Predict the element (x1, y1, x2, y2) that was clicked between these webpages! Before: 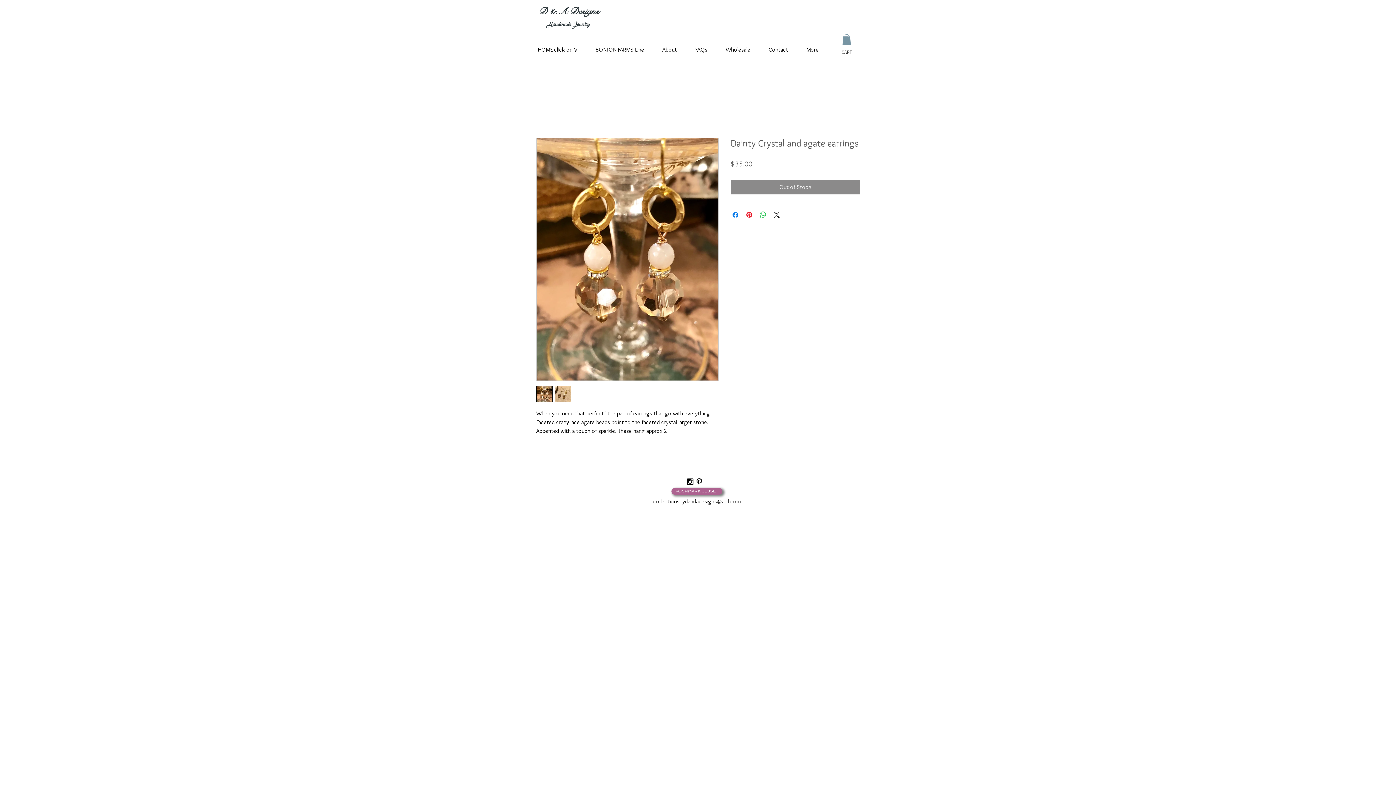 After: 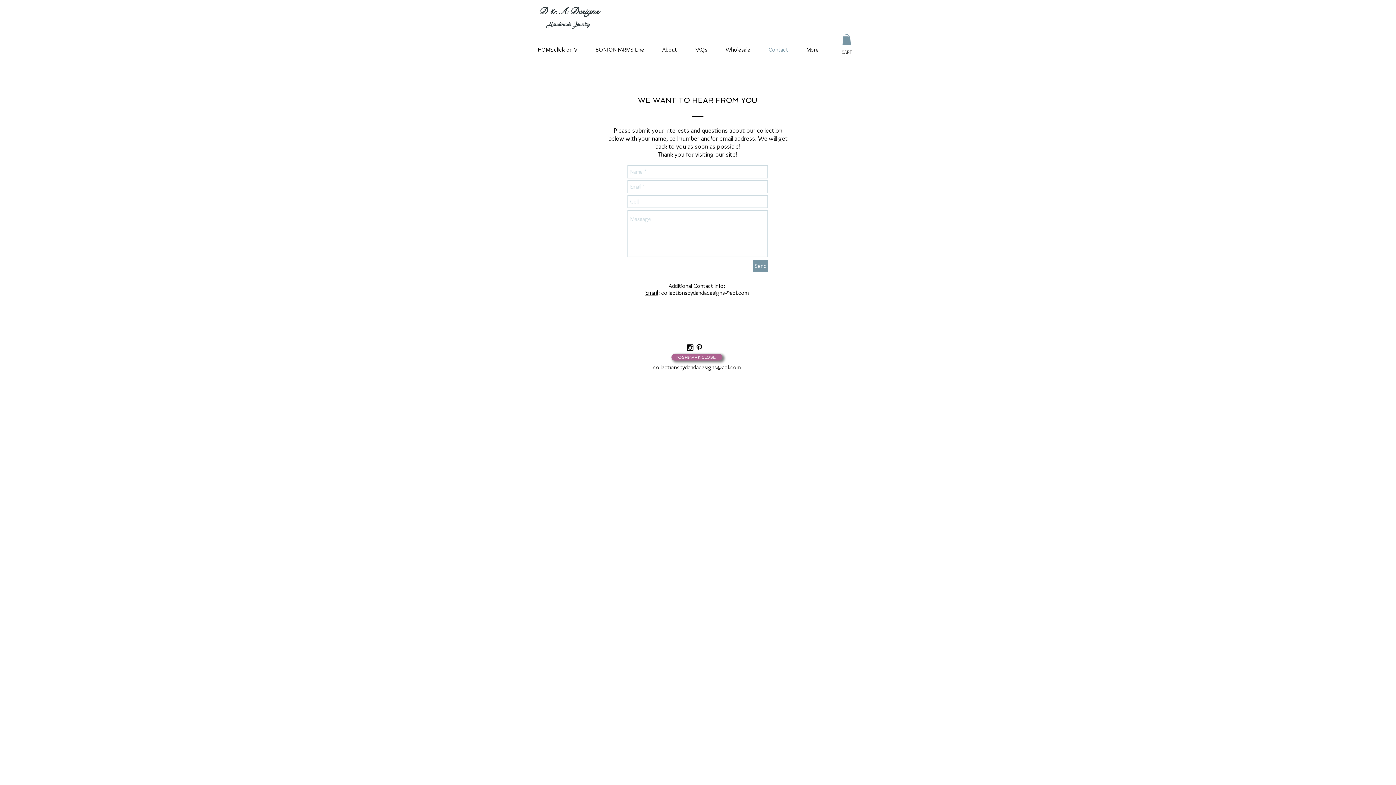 Action: label: Contact bbox: (759, 44, 797, 54)